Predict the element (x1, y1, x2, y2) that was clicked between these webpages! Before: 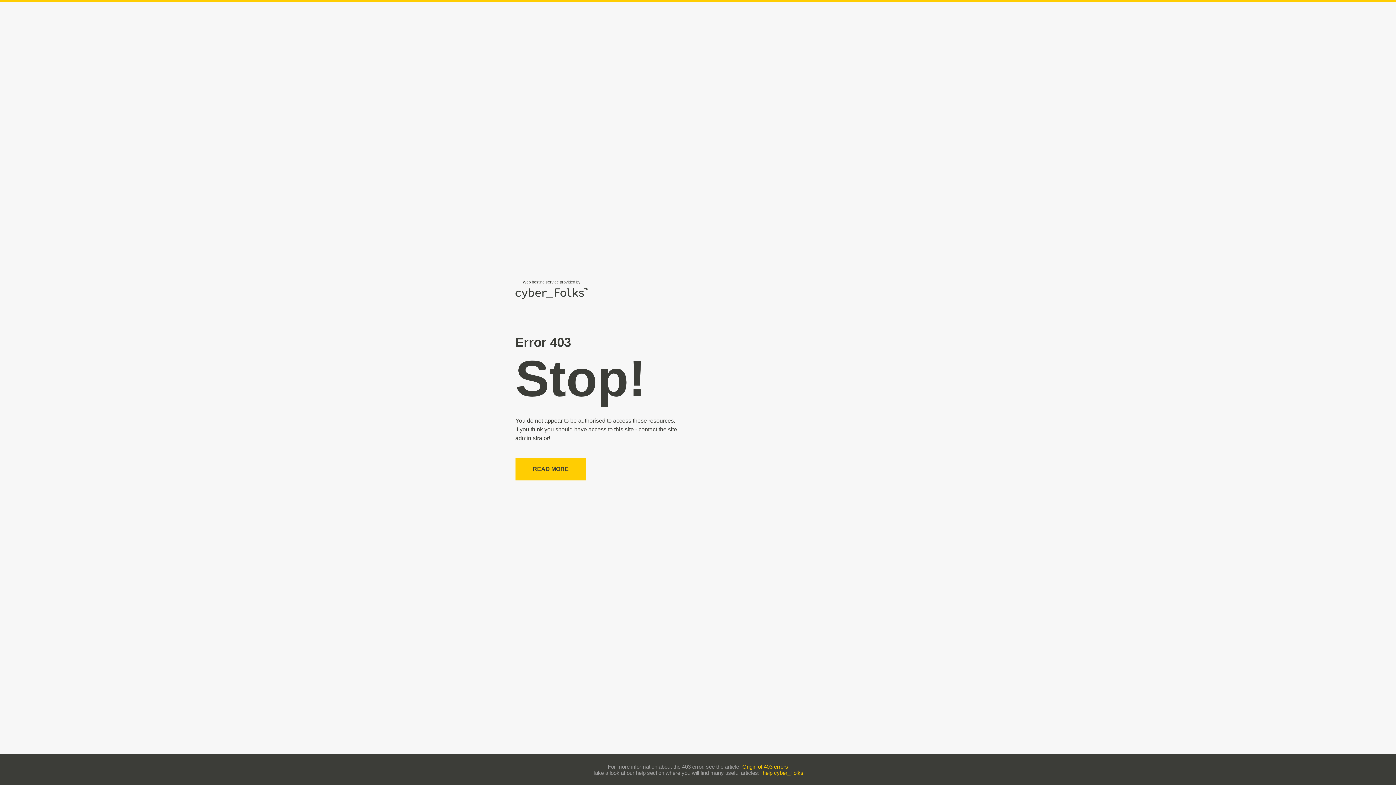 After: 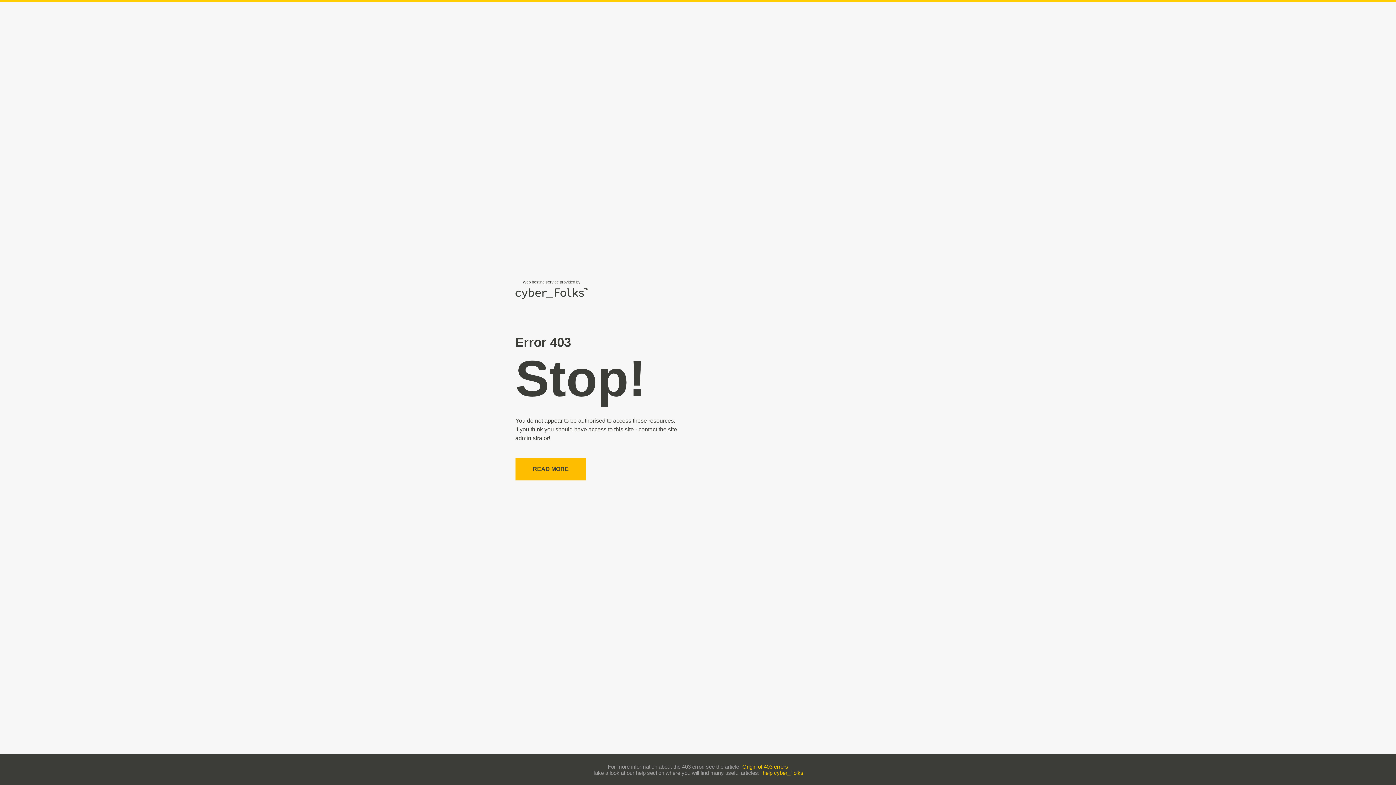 Action: bbox: (515, 458, 586, 480) label: READ MORE